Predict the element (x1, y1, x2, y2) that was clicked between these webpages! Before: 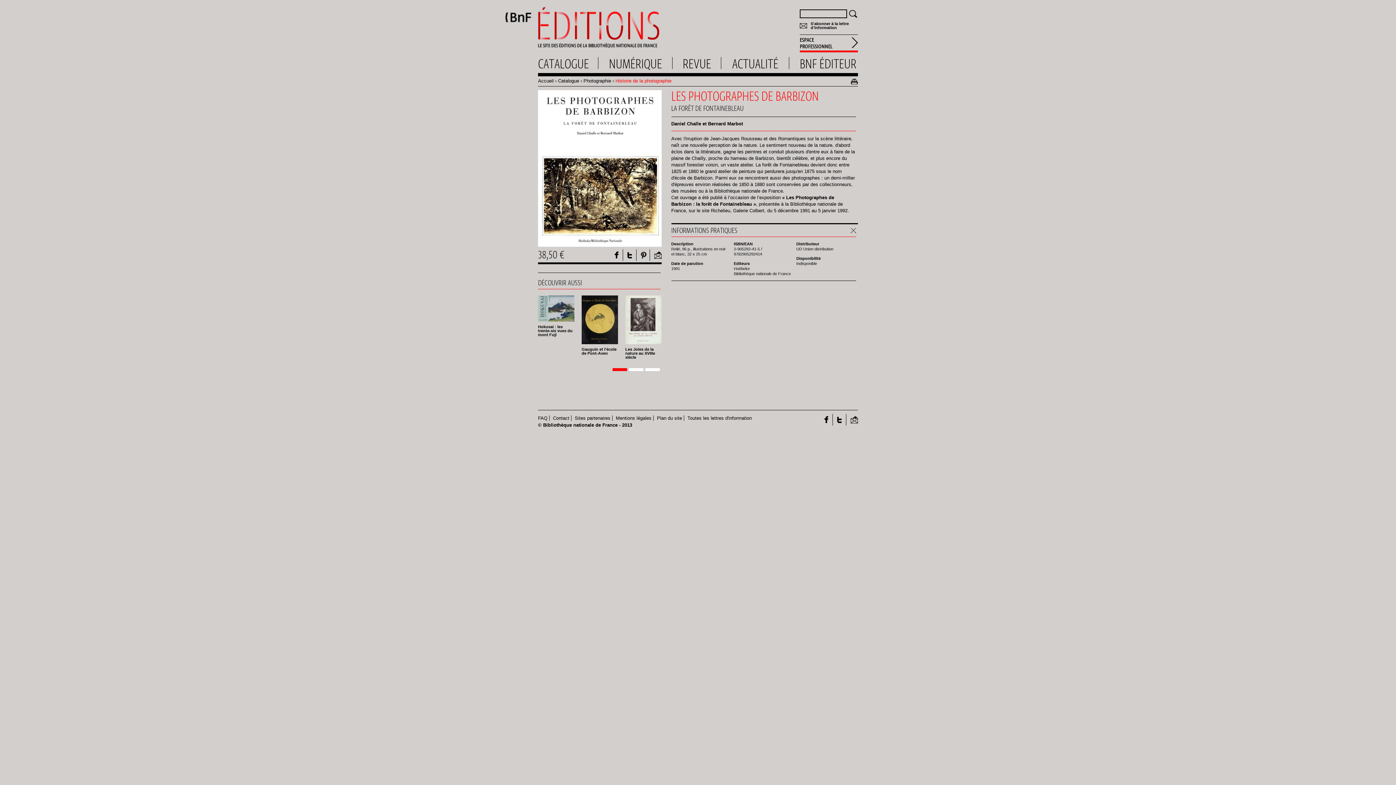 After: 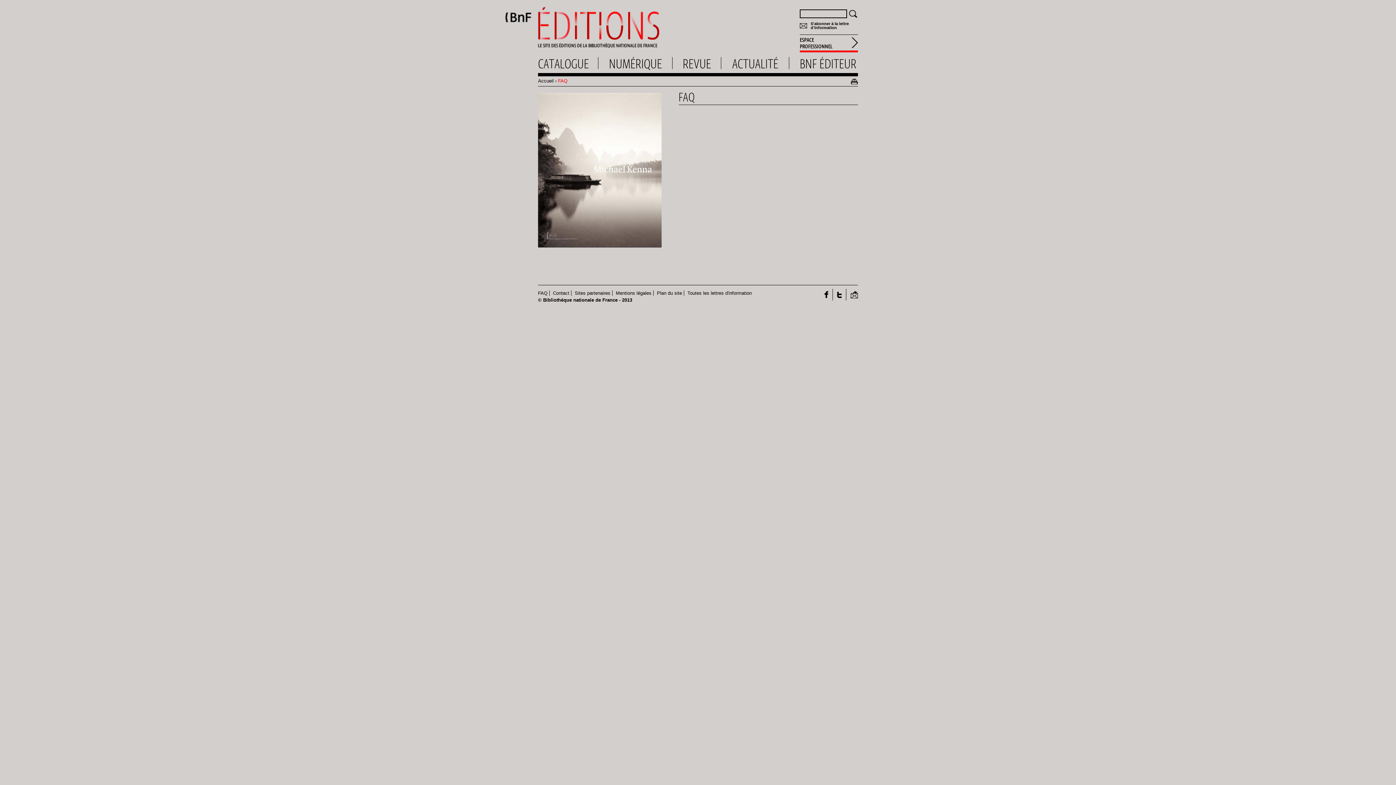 Action: label: FAQ bbox: (538, 415, 547, 421)